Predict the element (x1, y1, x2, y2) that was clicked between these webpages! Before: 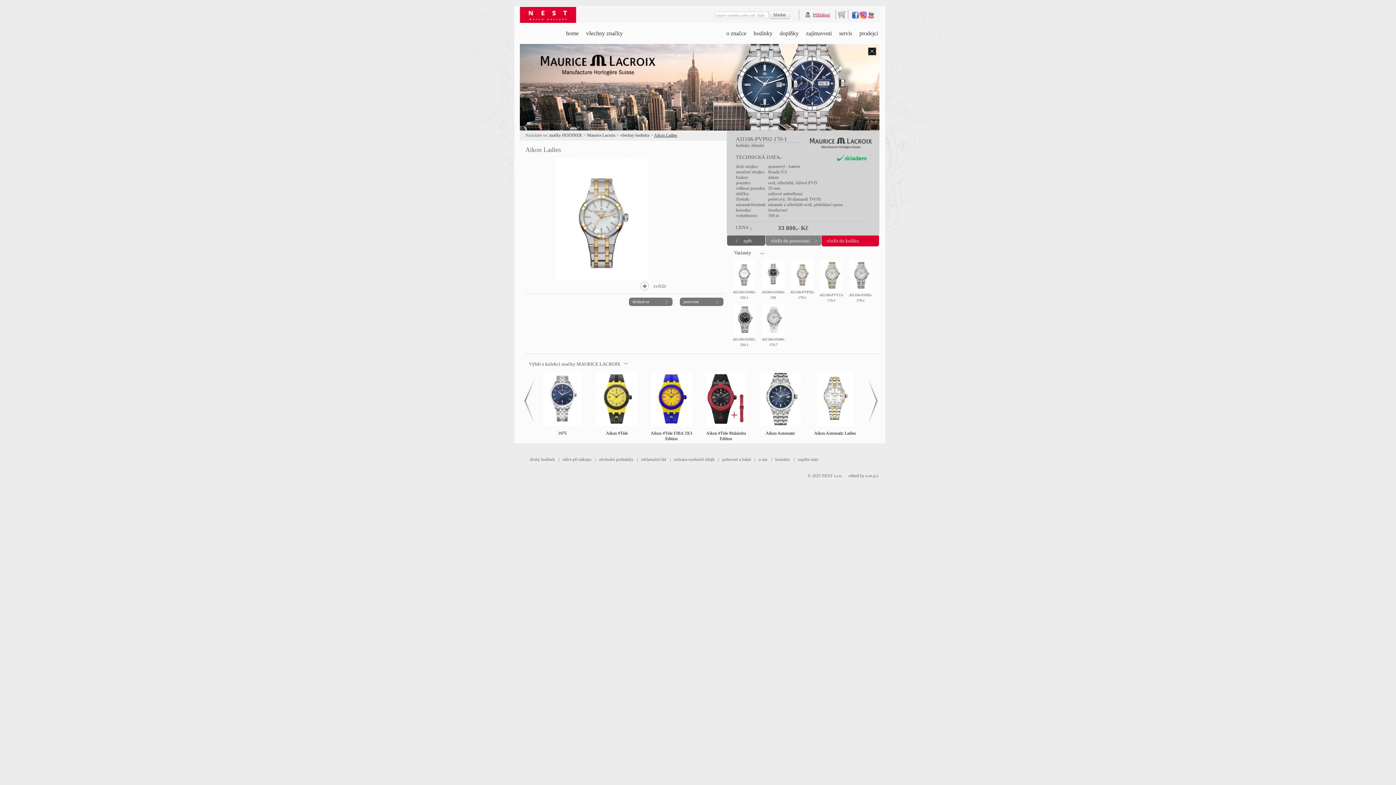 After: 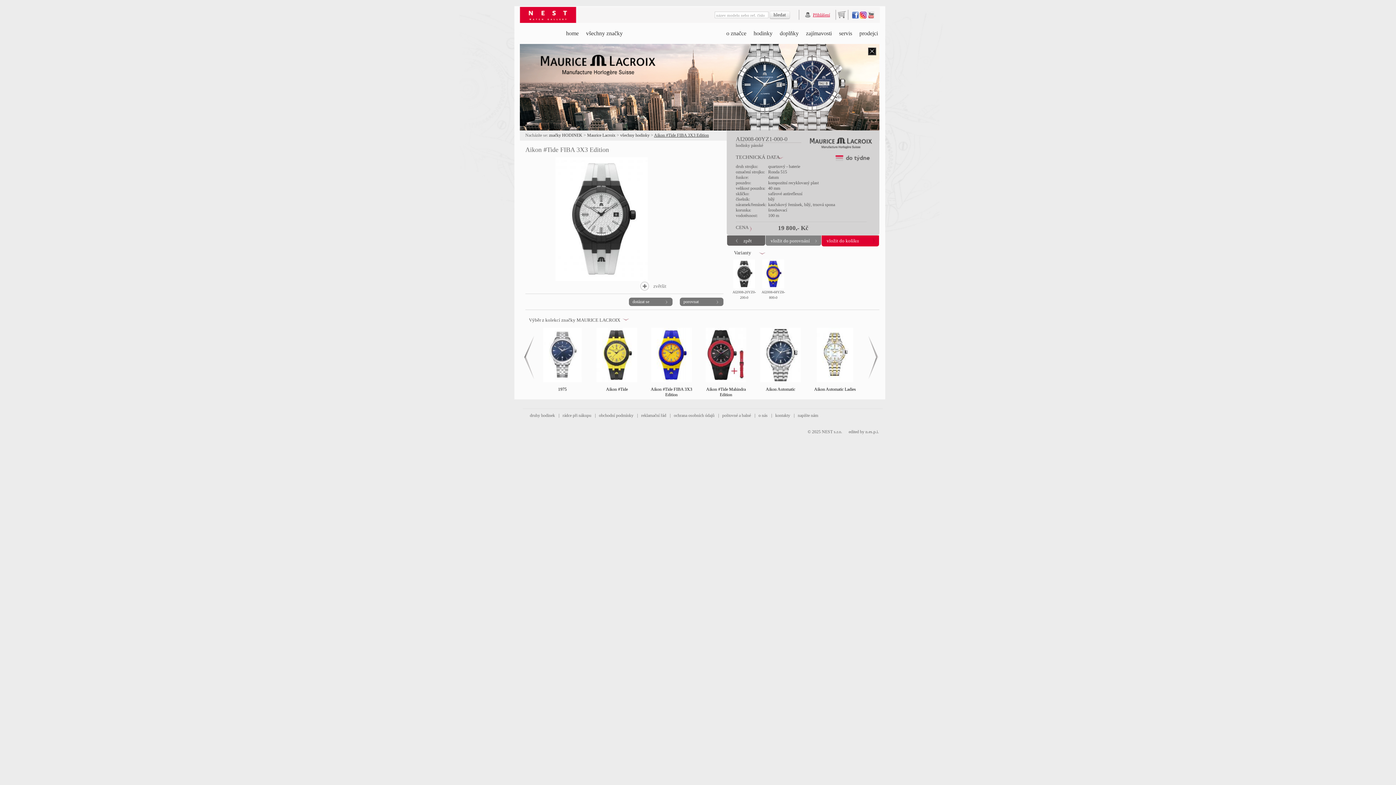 Action: bbox: (650, 430, 692, 441) label: Aikon #Tide FIBA 3X3 Edition